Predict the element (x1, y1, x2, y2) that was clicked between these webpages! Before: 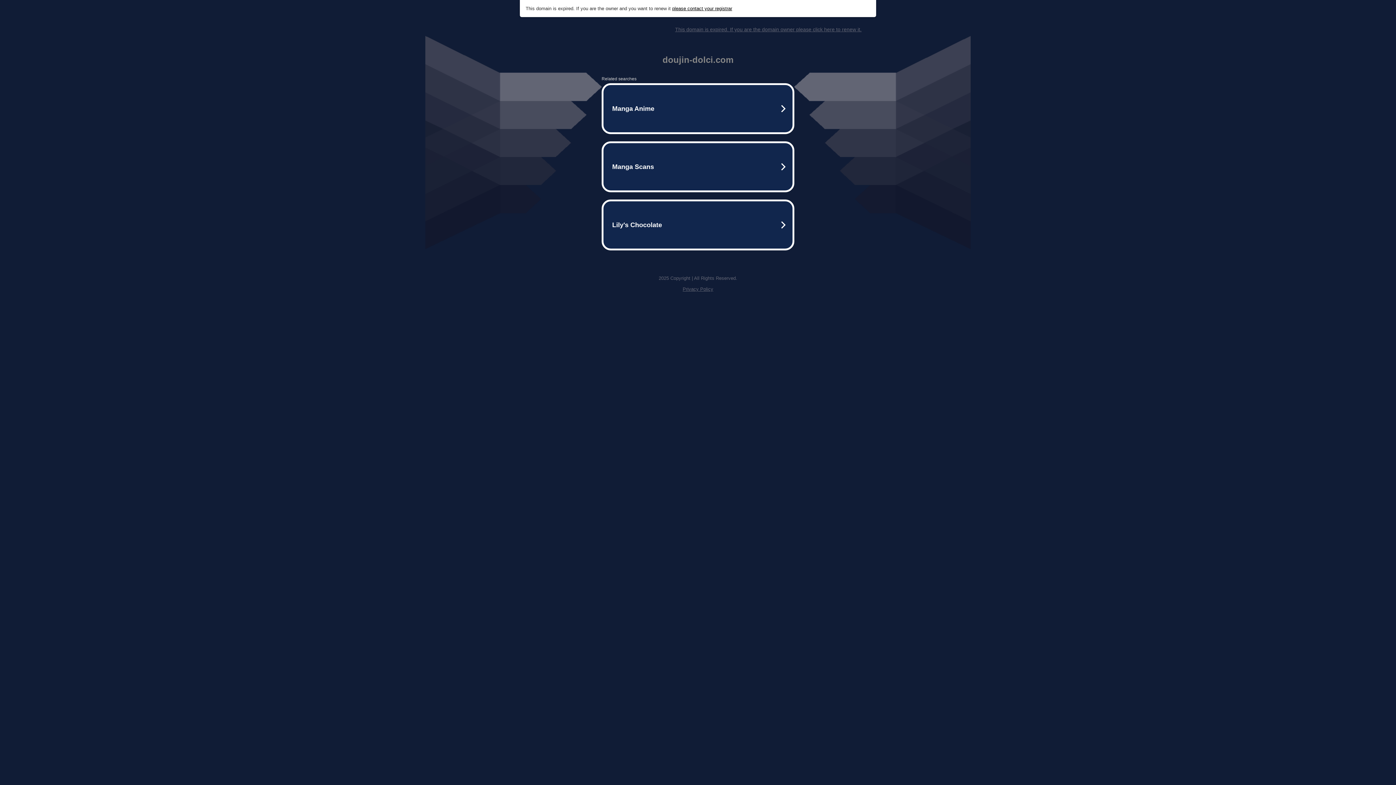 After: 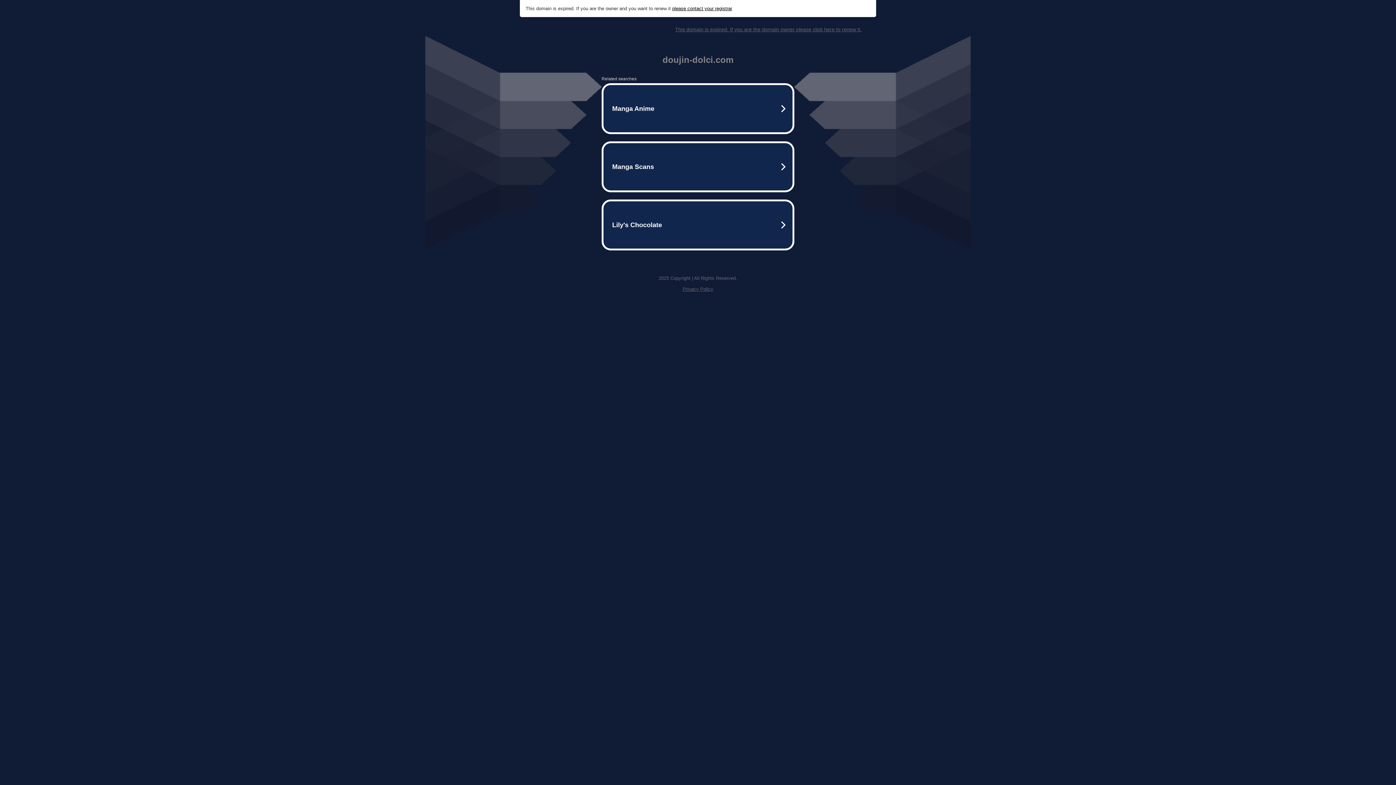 Action: label: This domain is expired. If you are the domain owner please click here to renew it. bbox: (675, 26, 861, 32)